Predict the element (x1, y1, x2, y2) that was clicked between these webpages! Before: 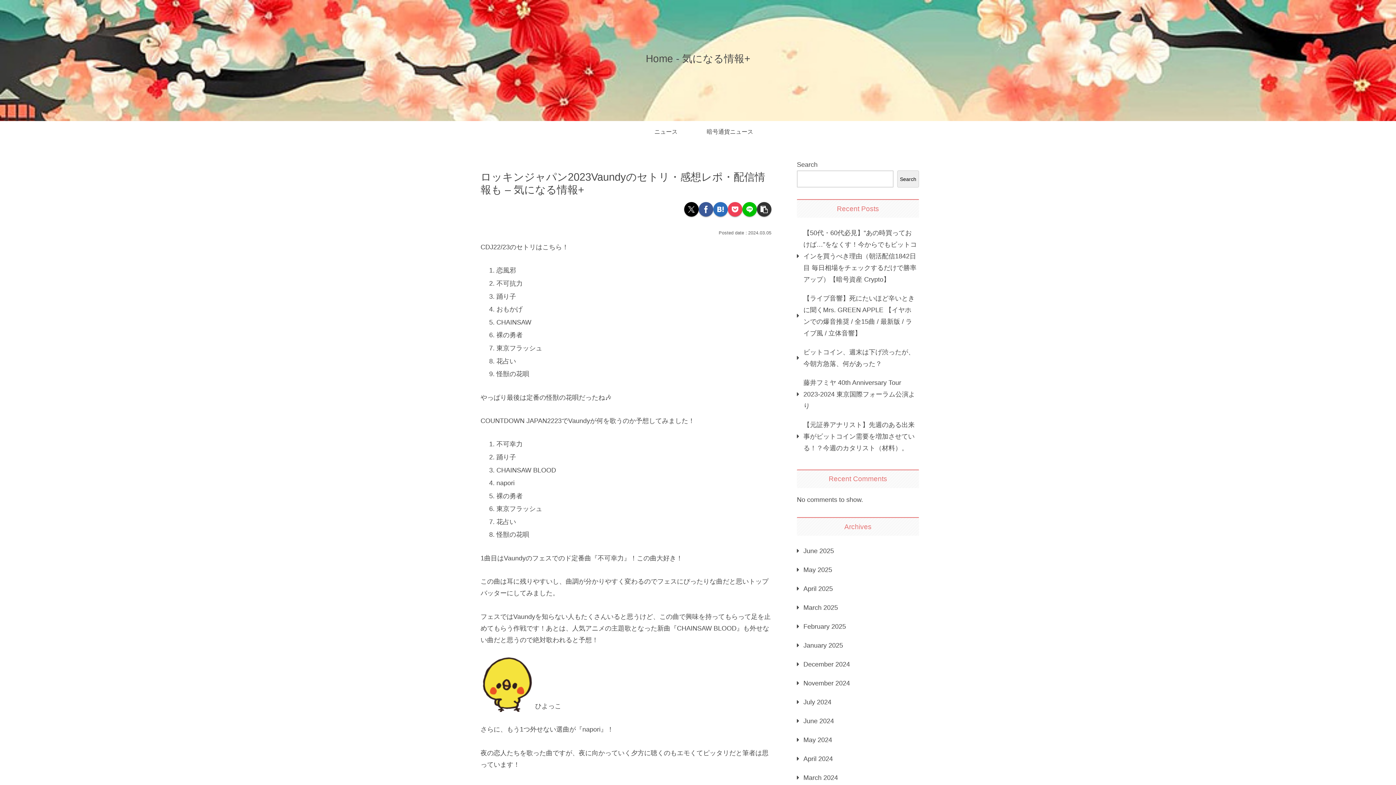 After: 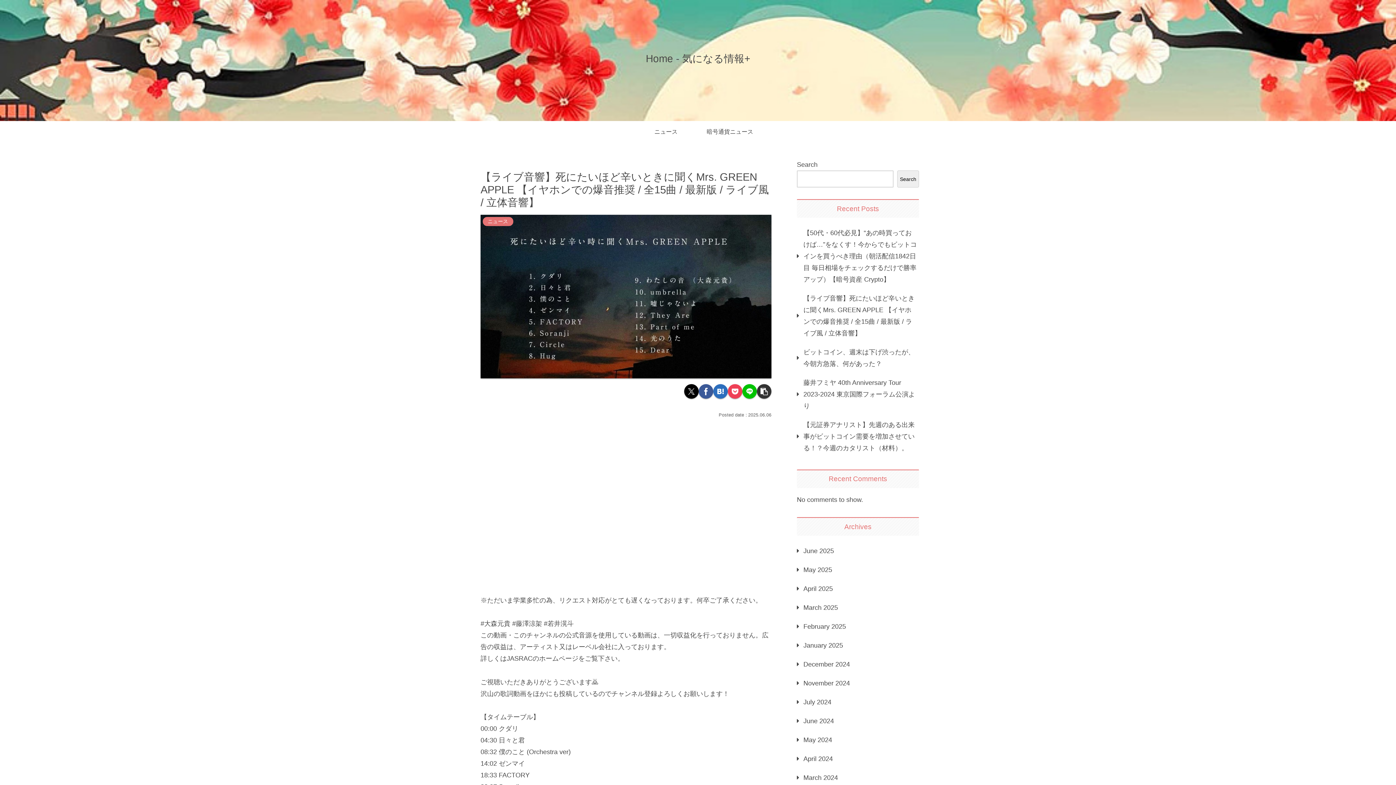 Action: bbox: (797, 289, 919, 343) label: 【ライブ音響】死にたいほど辛いときに聞くMrs. GREEN APPLE 【イヤホンでの爆音推奨 / 全15曲 / 最新版 / ライブ風 / 立体音響】